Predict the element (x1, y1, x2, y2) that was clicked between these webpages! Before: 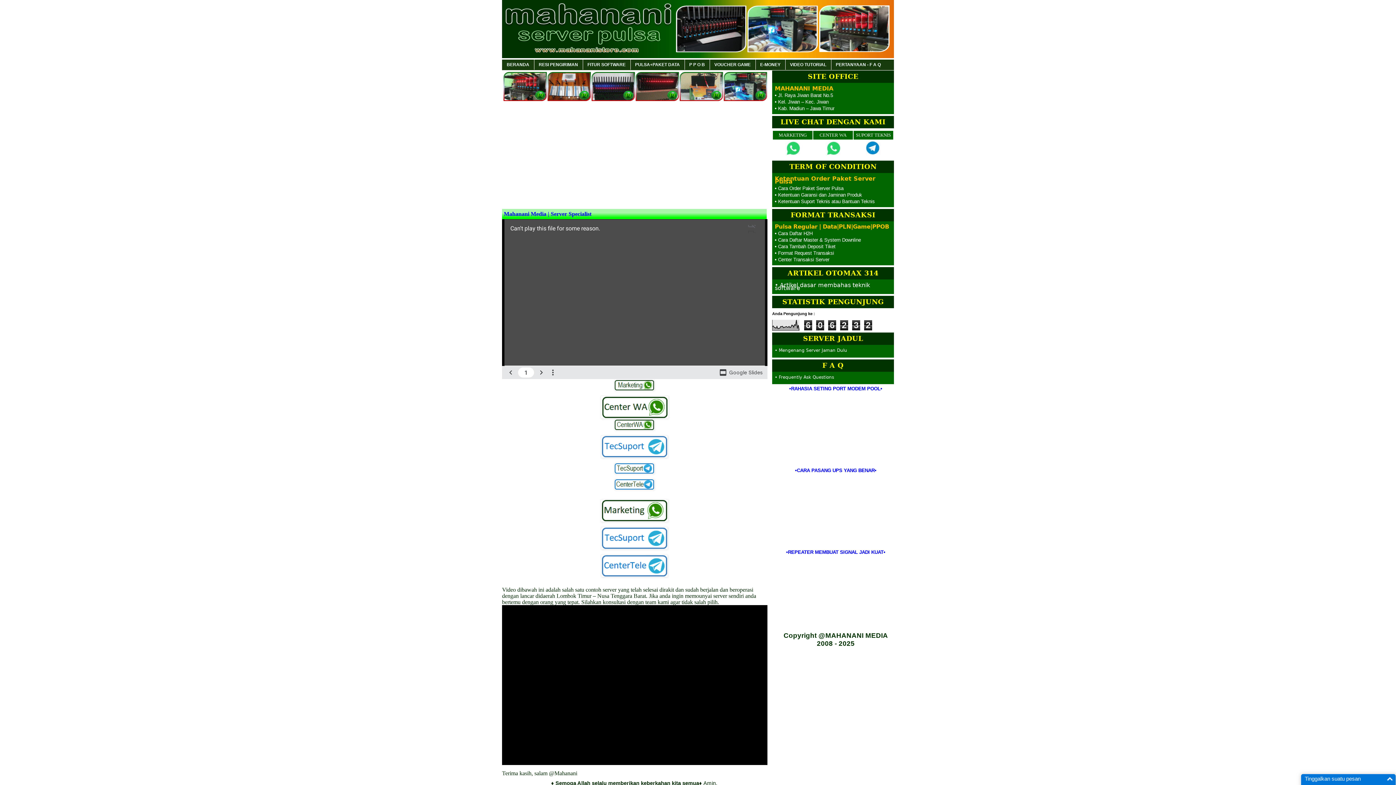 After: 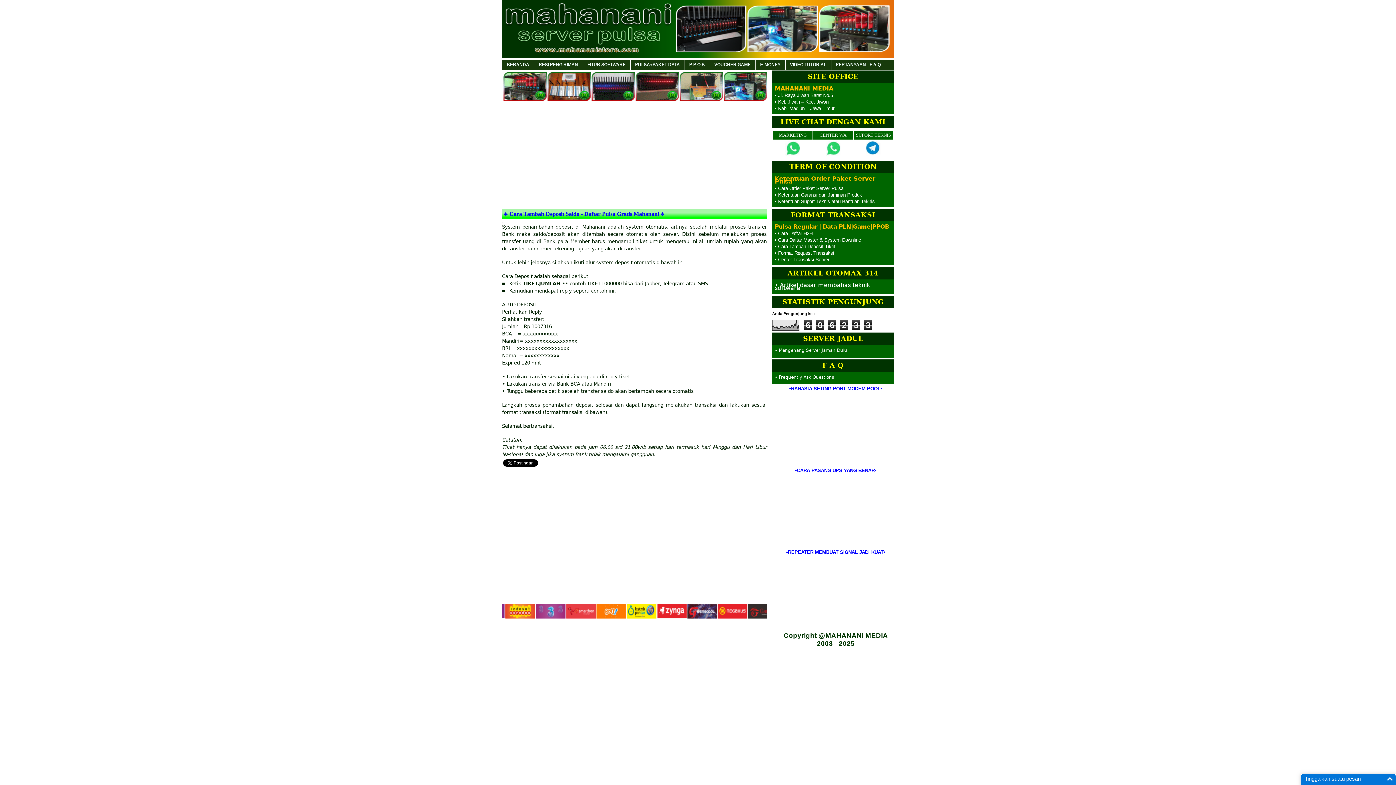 Action: label: • Cara Tambah Deposit Tiket bbox: (774, 244, 835, 249)